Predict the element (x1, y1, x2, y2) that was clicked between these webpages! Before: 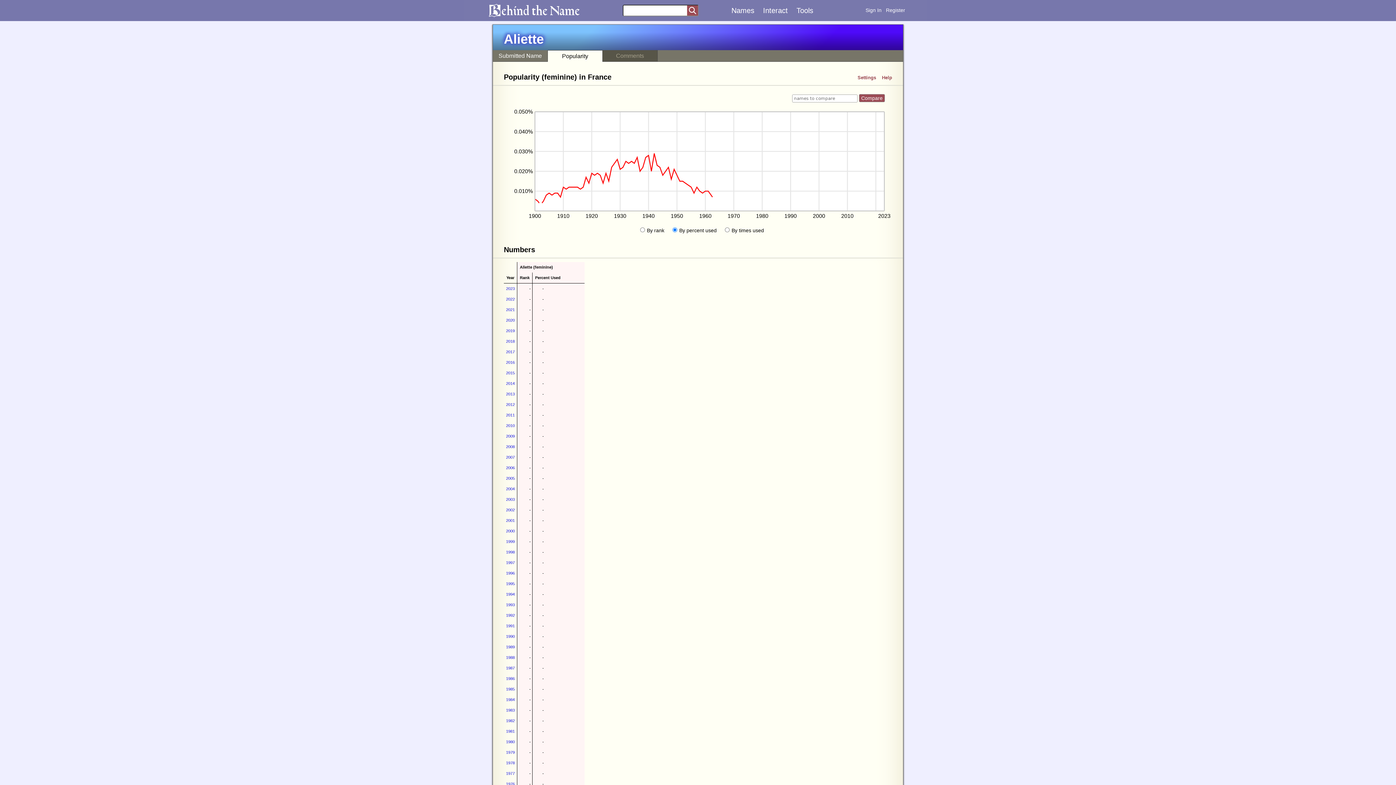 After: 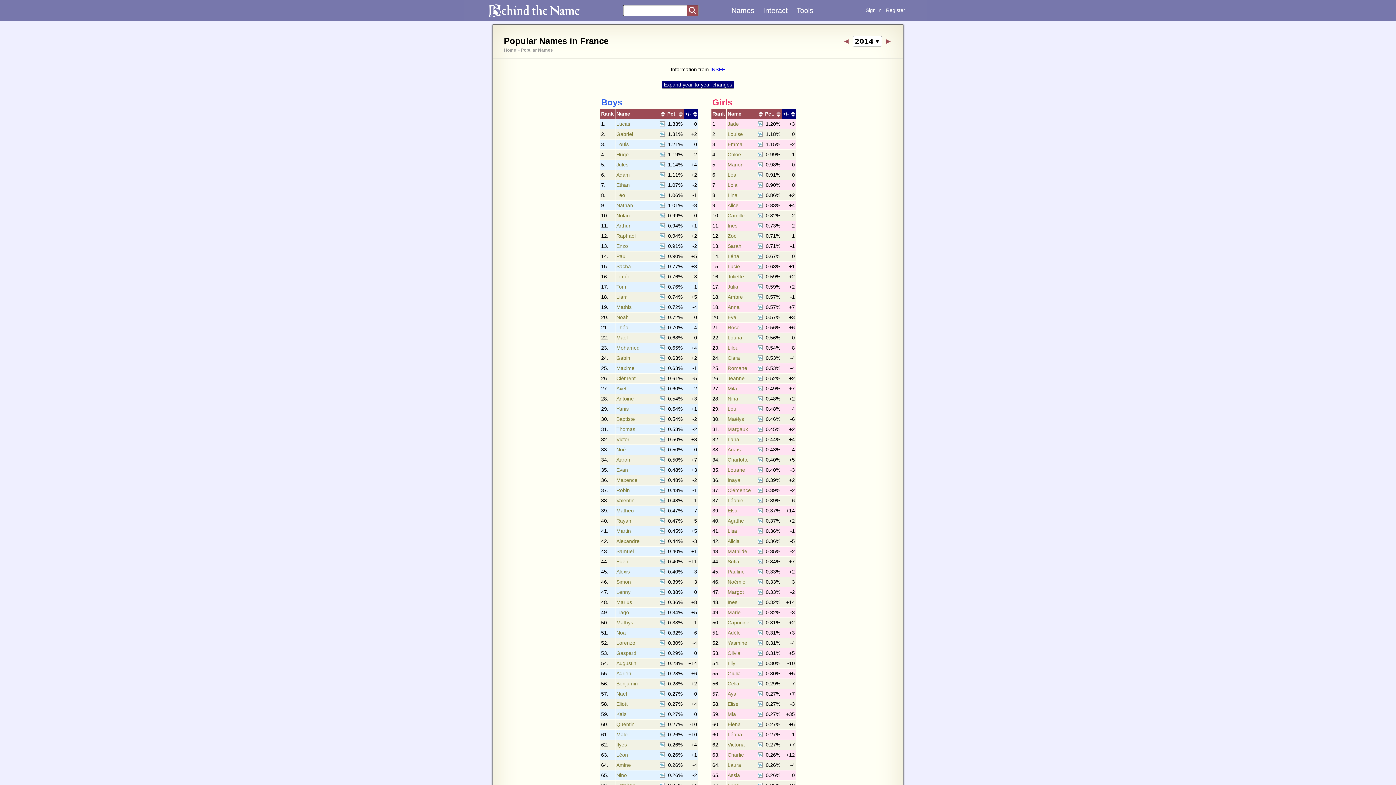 Action: label: 2014 bbox: (506, 381, 514, 385)